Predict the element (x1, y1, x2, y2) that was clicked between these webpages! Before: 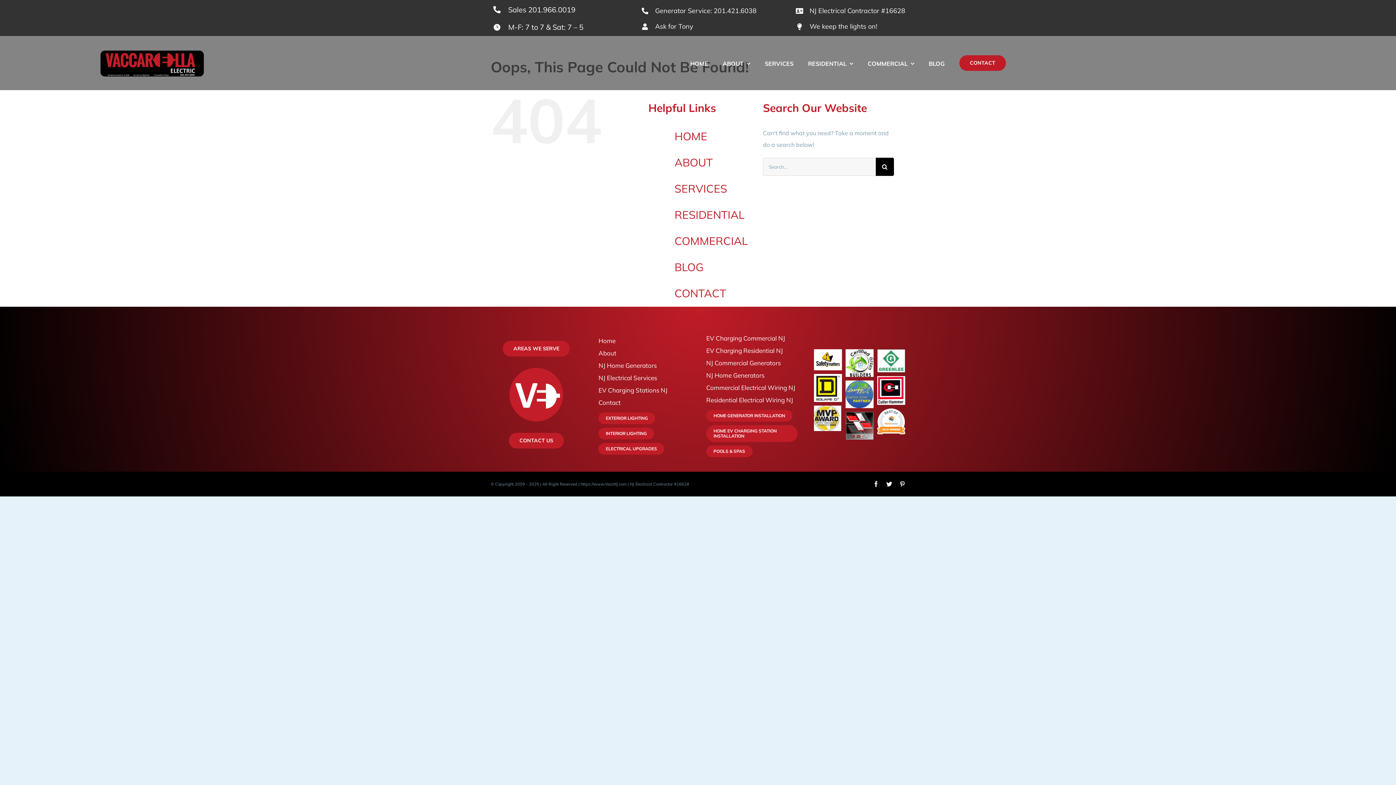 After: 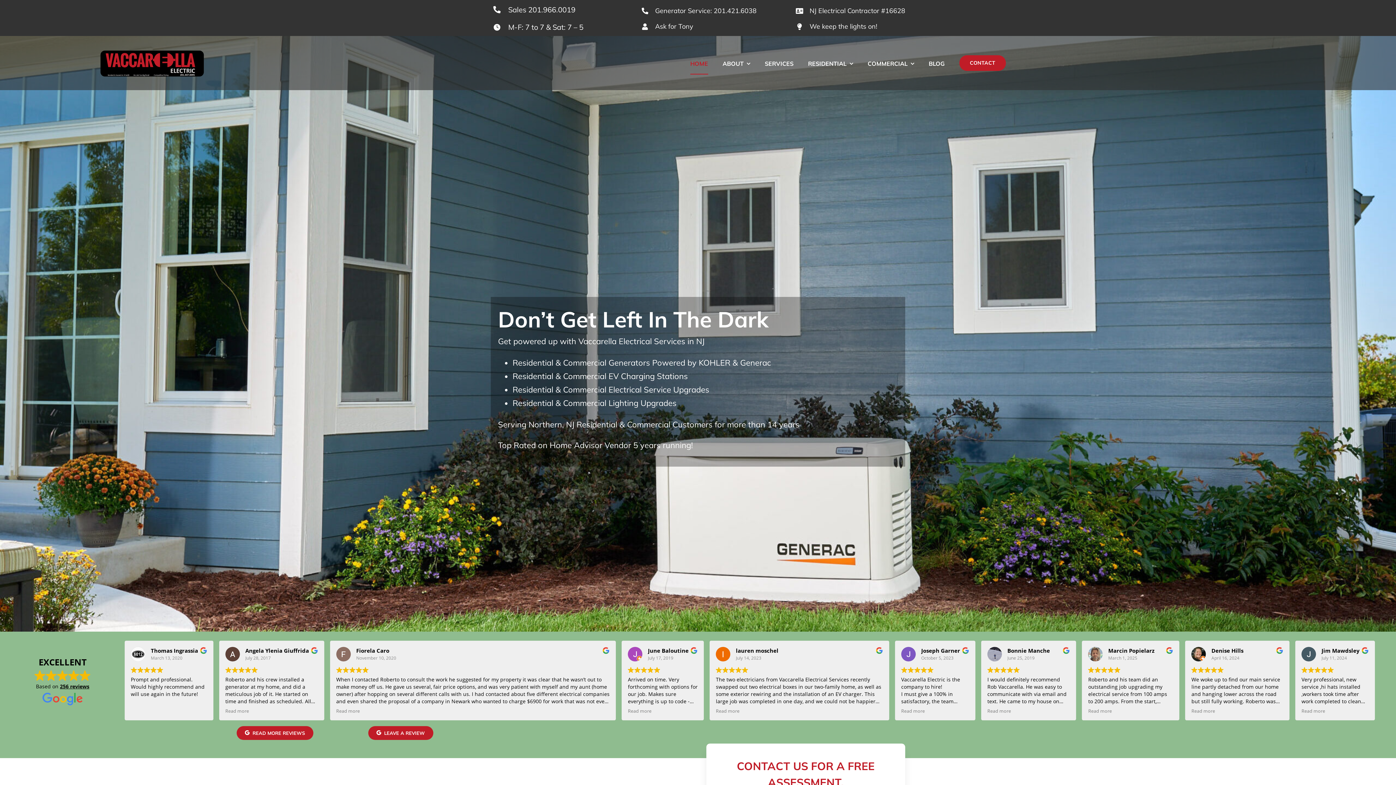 Action: bbox: (509, 366, 563, 374)